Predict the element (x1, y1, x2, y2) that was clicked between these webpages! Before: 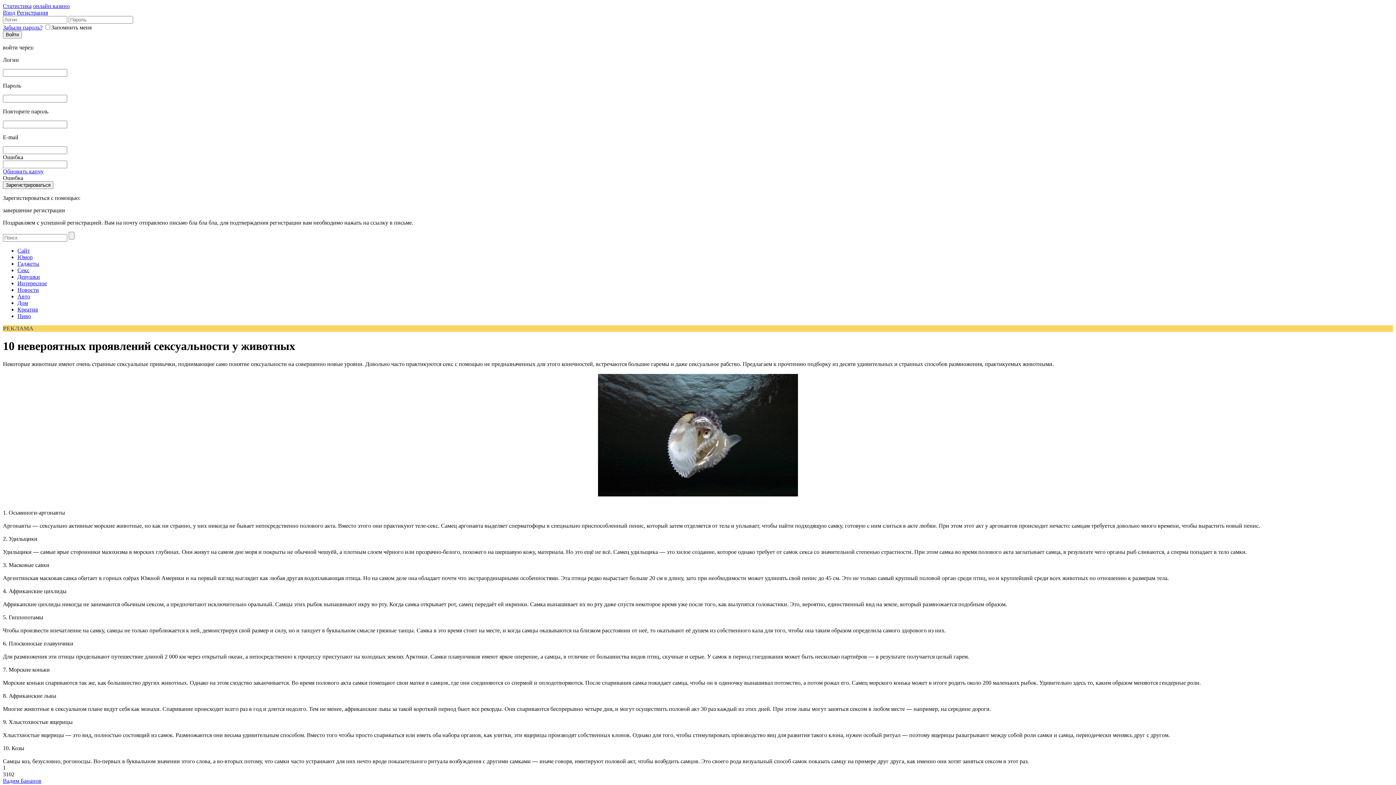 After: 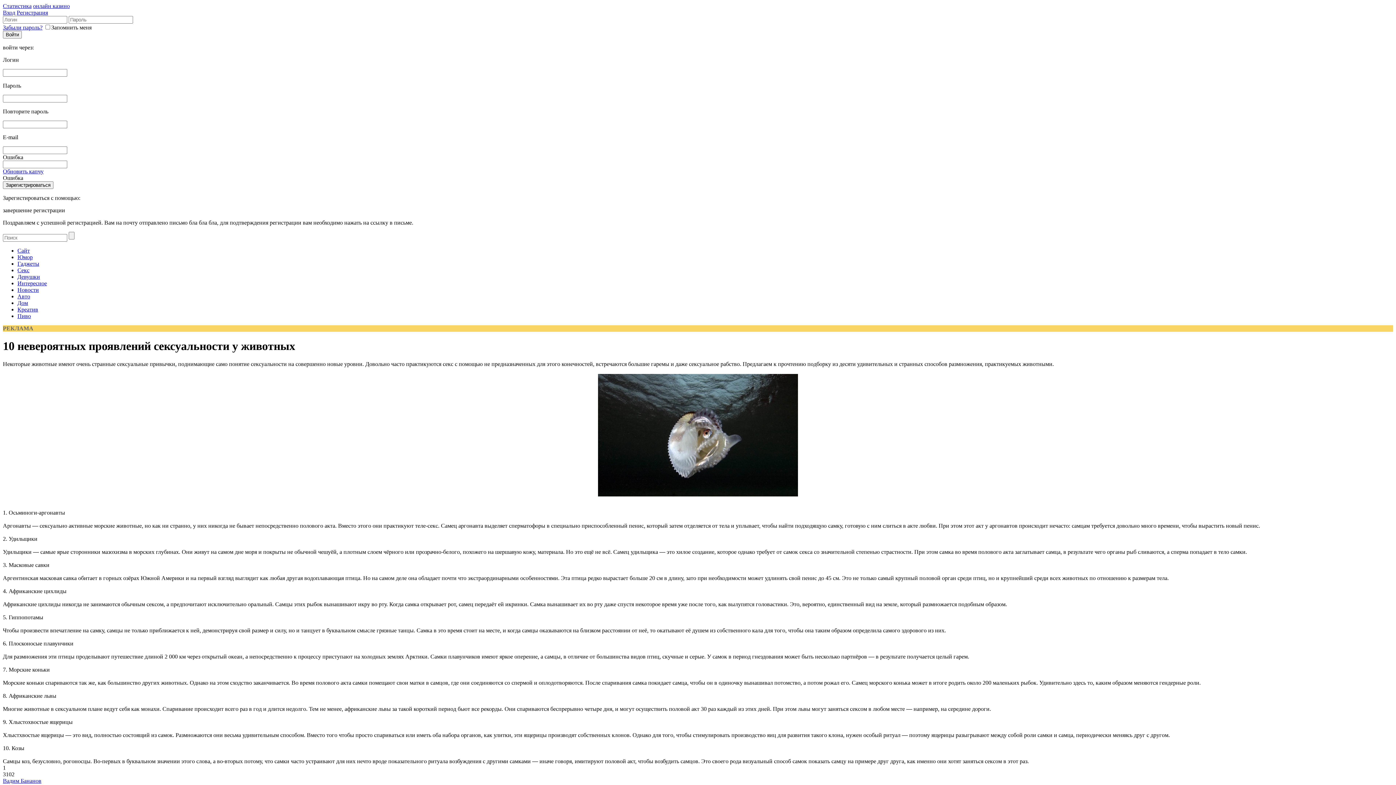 Action: label: Обновить капчу bbox: (2, 168, 43, 174)